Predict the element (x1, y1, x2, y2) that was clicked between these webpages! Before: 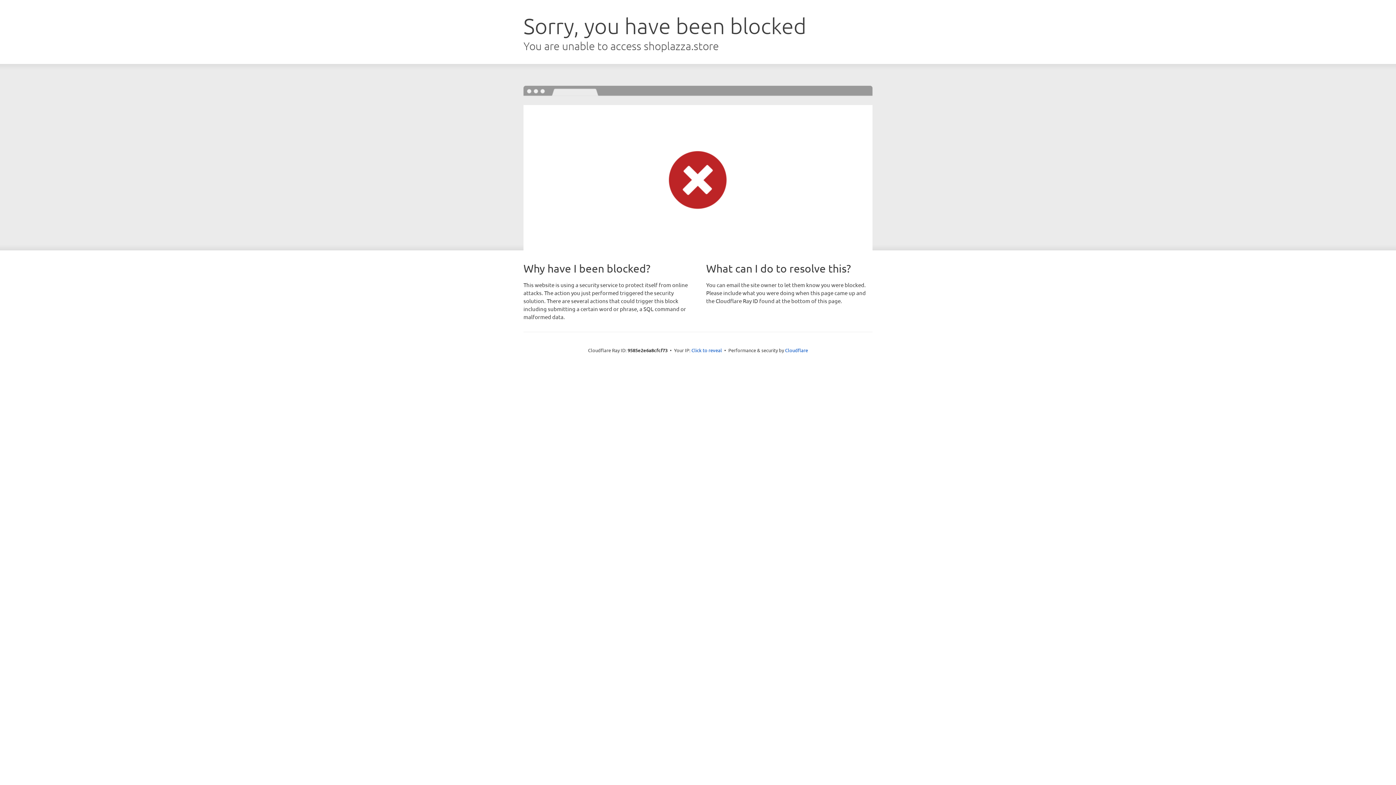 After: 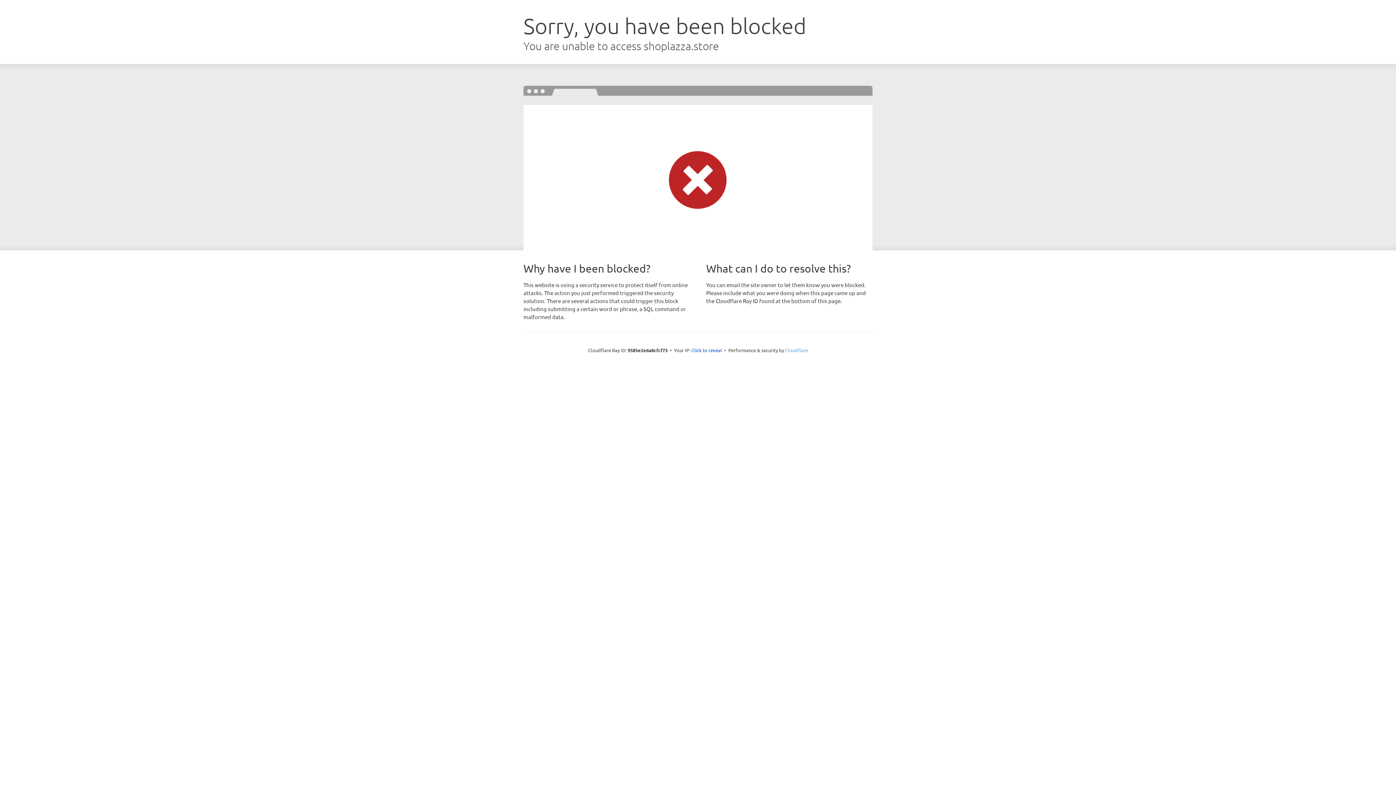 Action: bbox: (785, 347, 808, 353) label: Cloudflare